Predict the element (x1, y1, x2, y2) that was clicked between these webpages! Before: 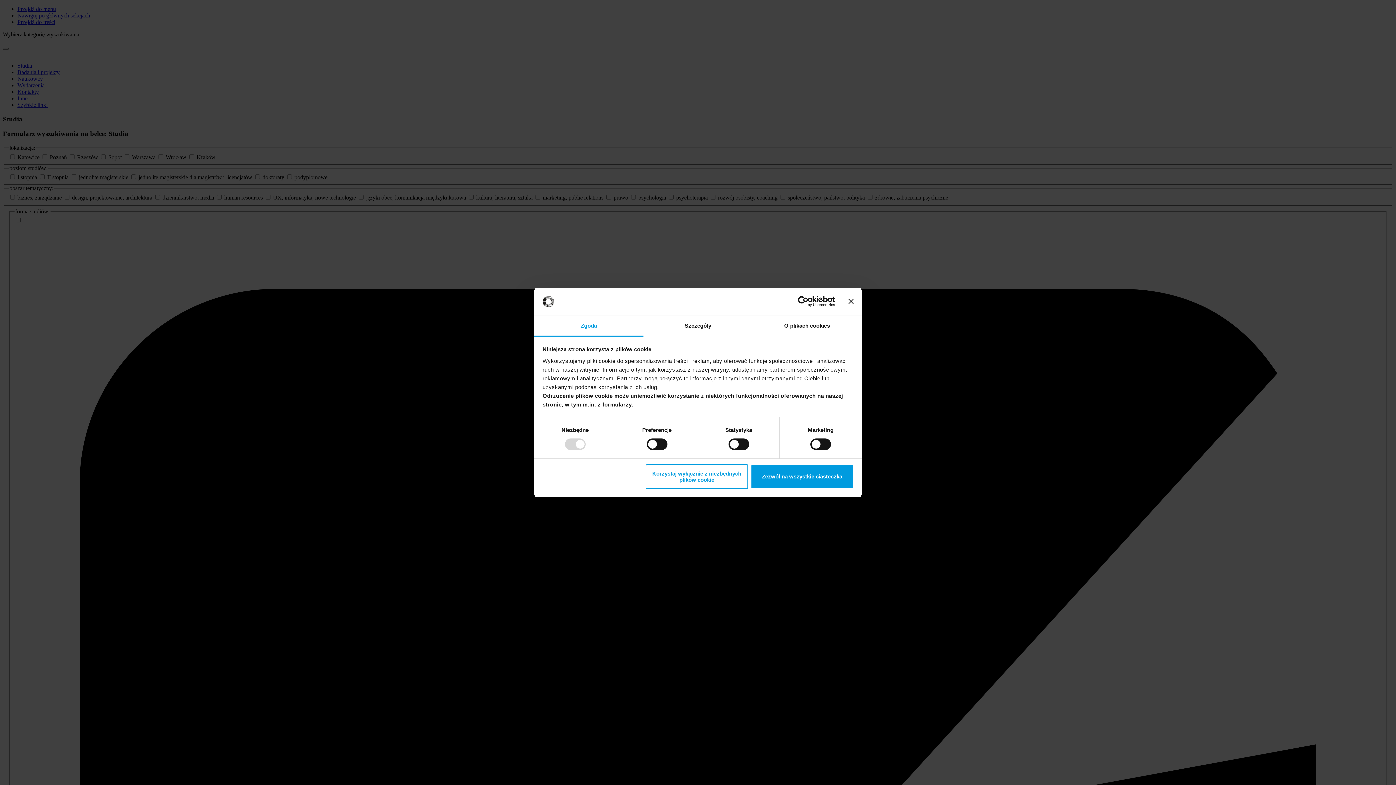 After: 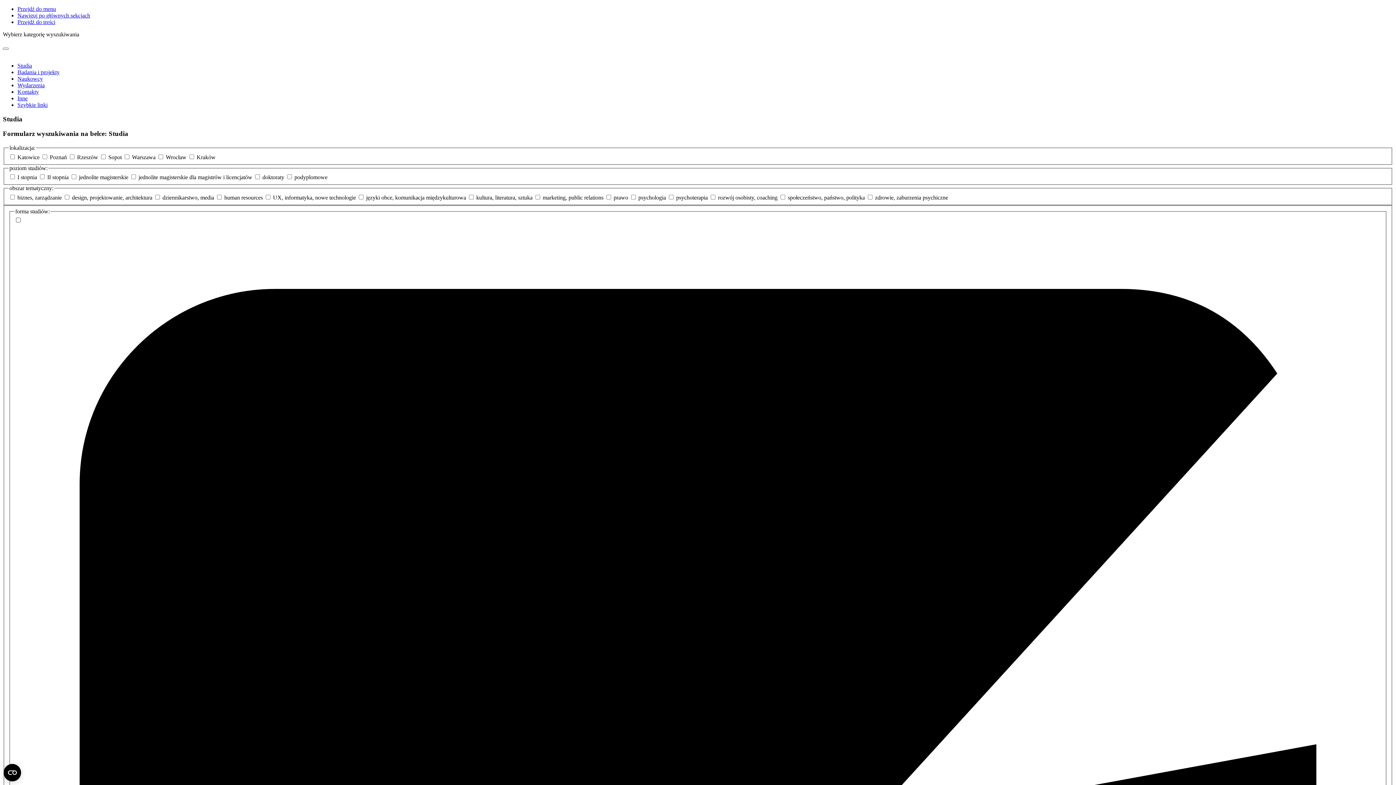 Action: bbox: (751, 464, 853, 489) label: Zezwól na wszystkie ciasteczka